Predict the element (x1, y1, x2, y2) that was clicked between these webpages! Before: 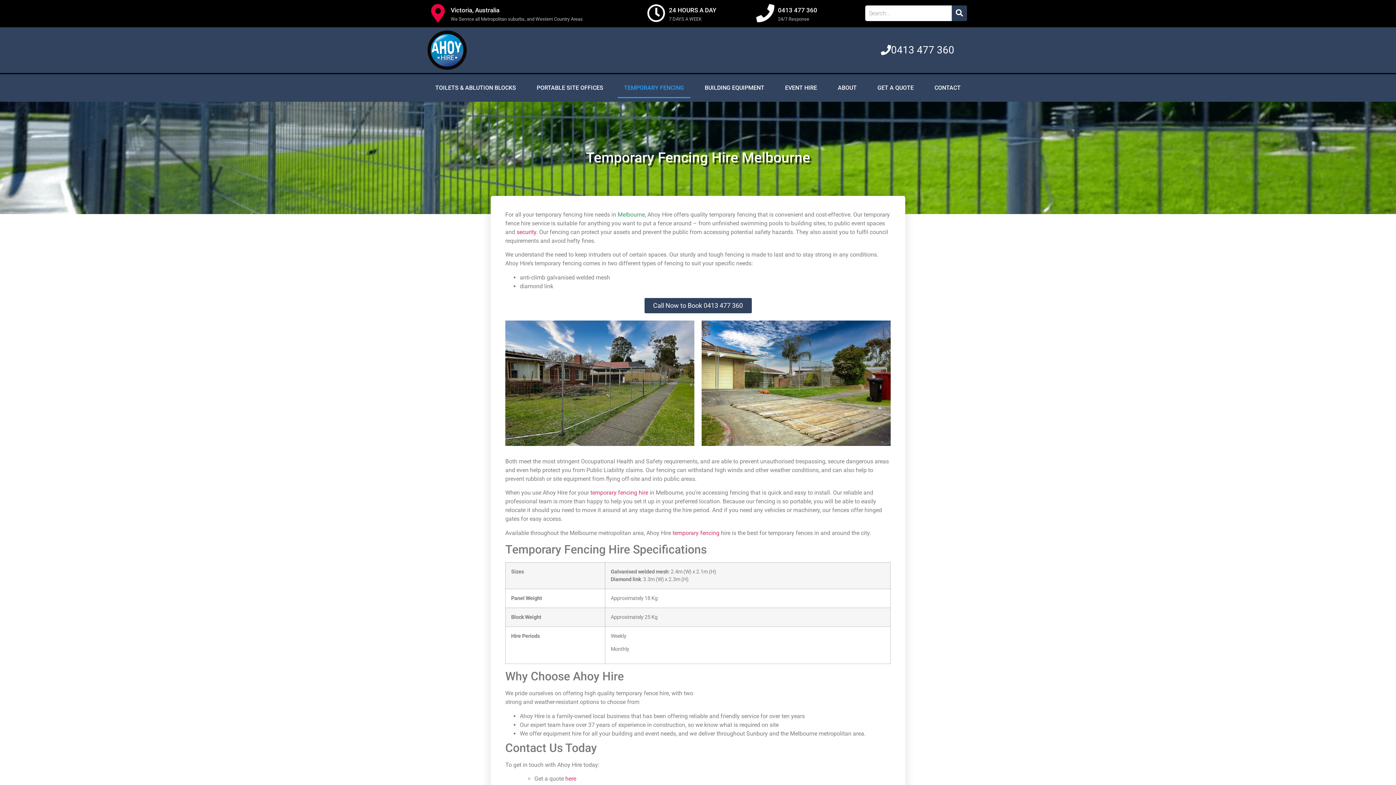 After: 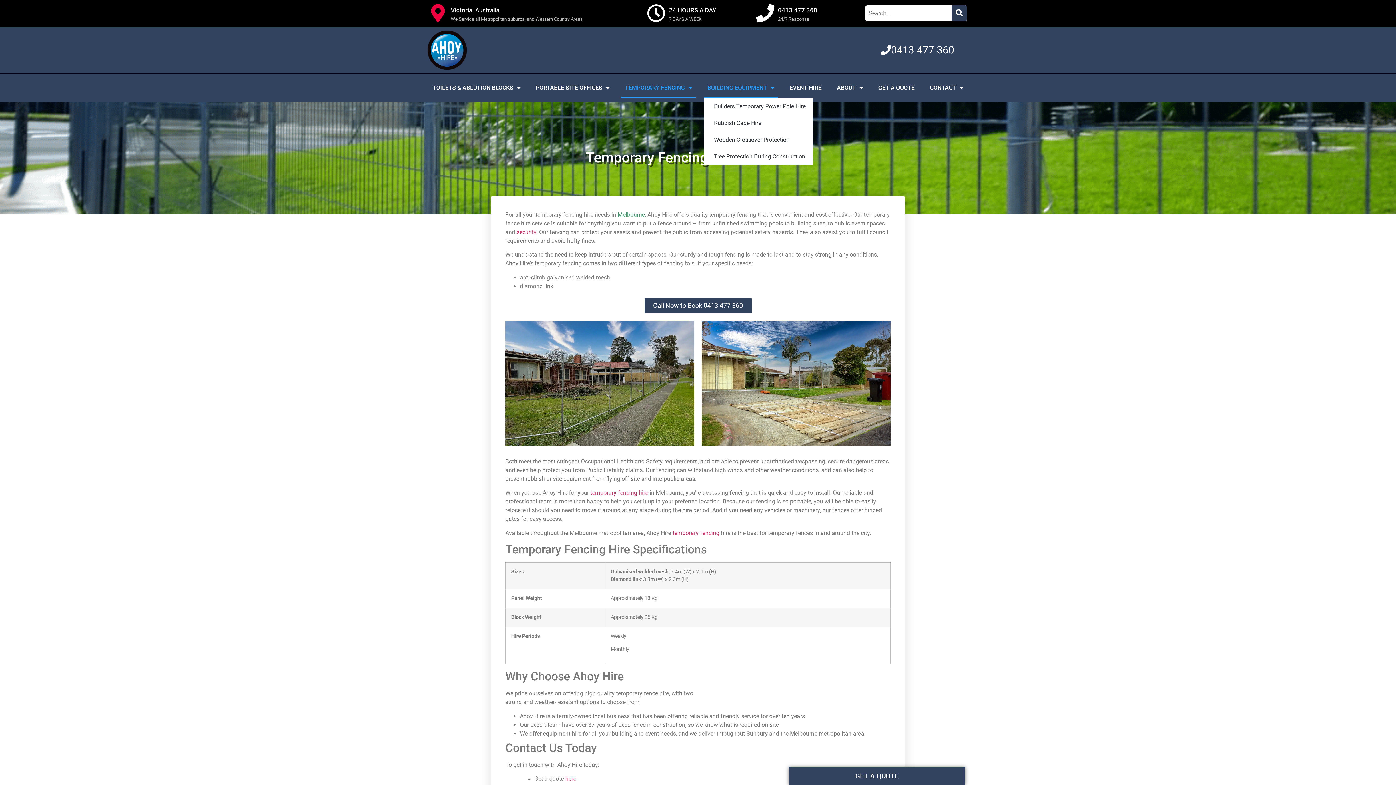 Action: bbox: (698, 77, 770, 98) label: BUILDING EQUIPMENT